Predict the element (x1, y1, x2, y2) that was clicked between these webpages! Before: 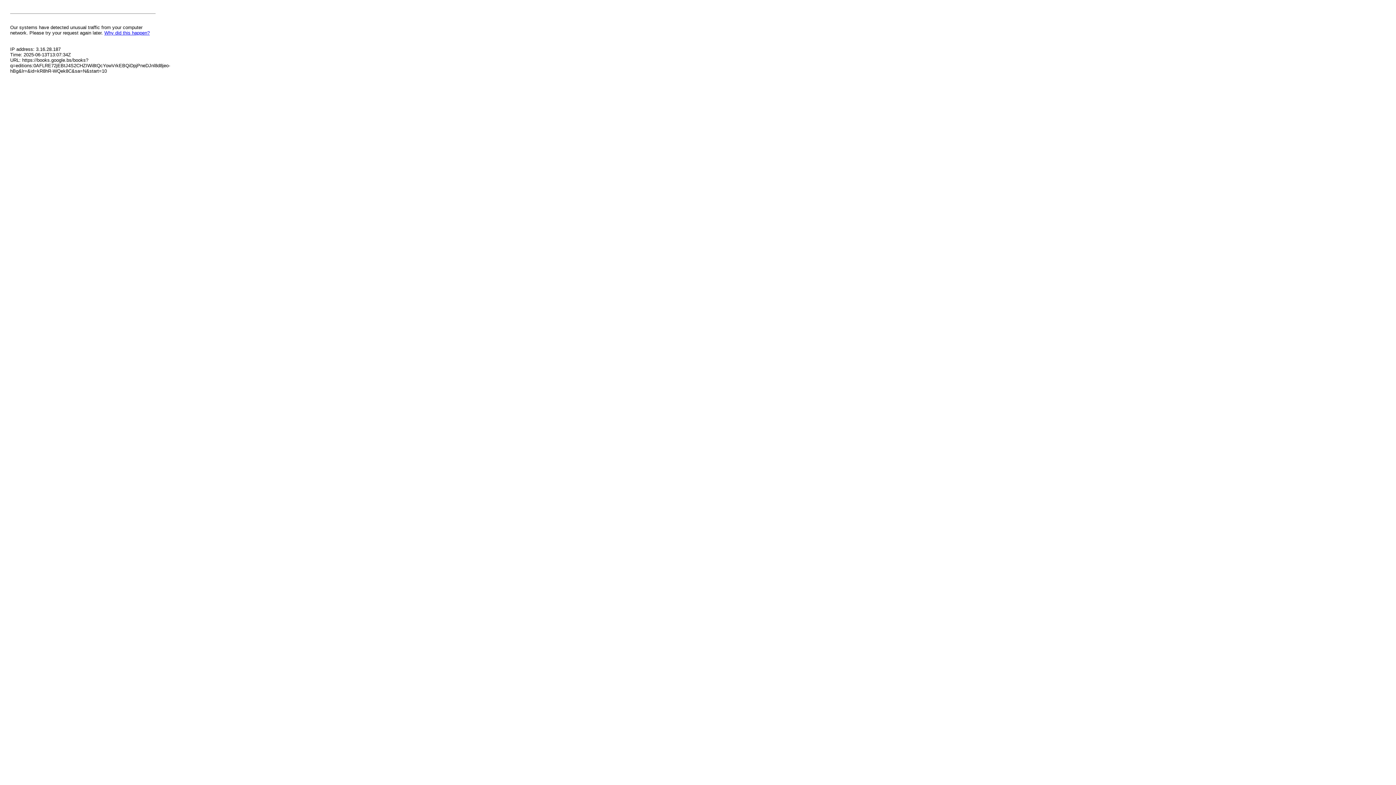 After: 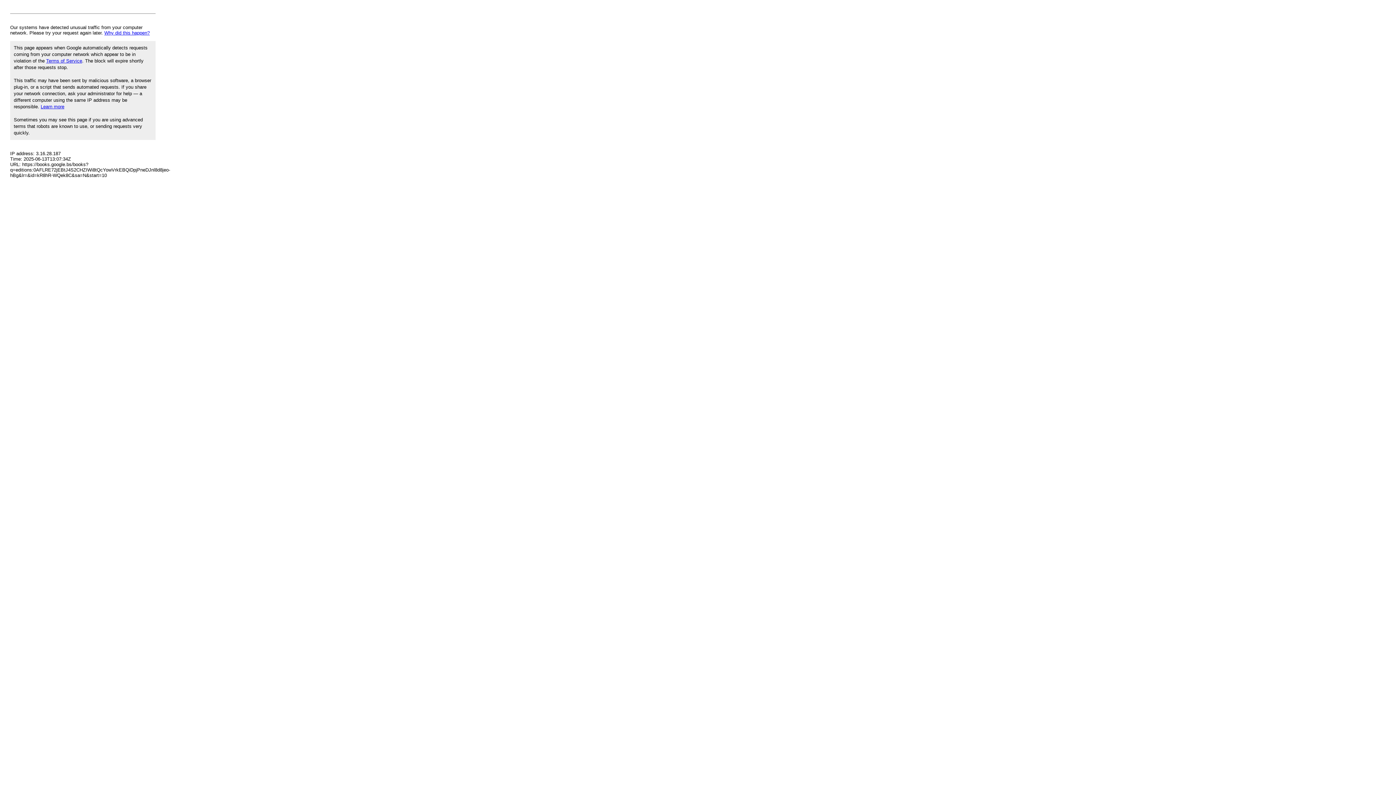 Action: bbox: (104, 30, 149, 35) label: Why did this happen?